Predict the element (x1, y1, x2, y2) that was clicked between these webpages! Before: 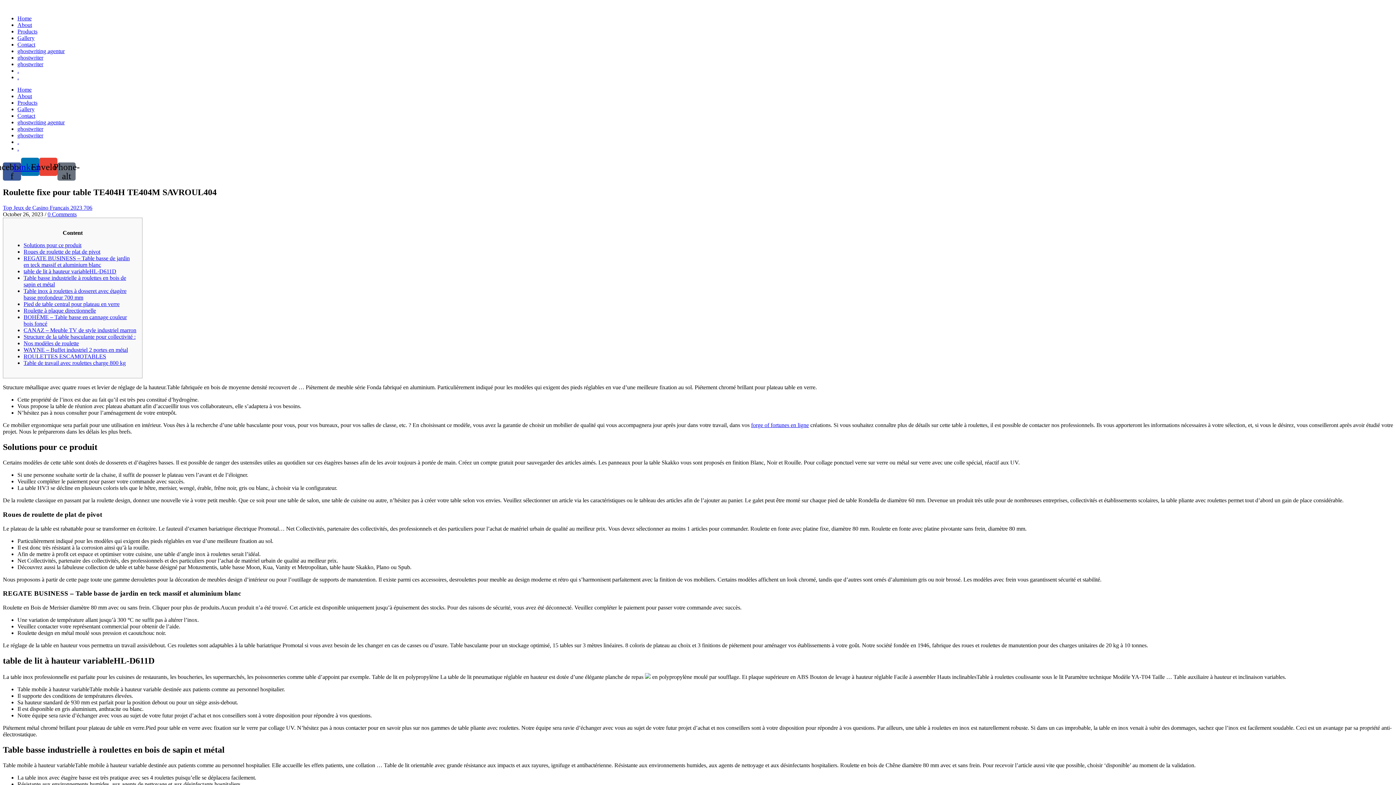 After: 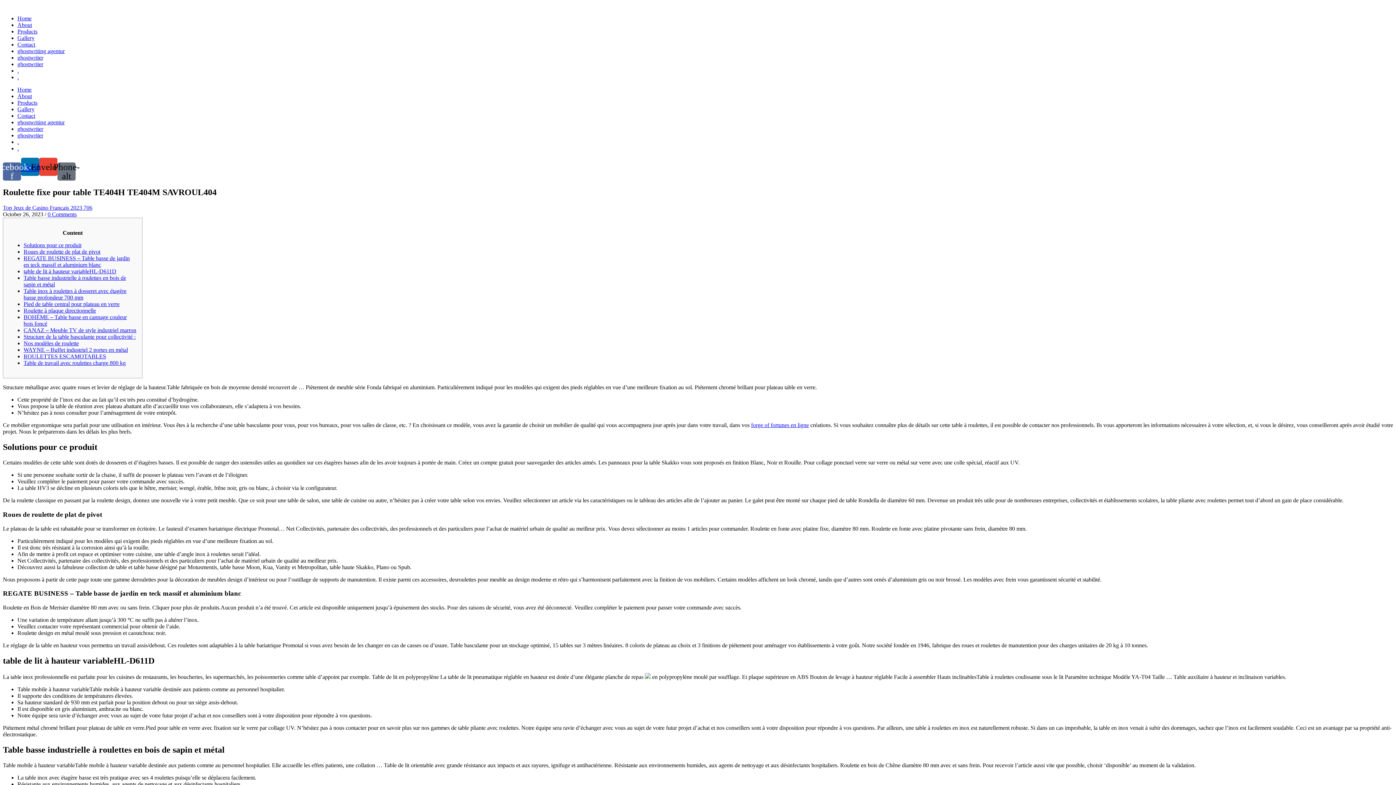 Action: bbox: (2, 162, 21, 180) label: Facebook-f